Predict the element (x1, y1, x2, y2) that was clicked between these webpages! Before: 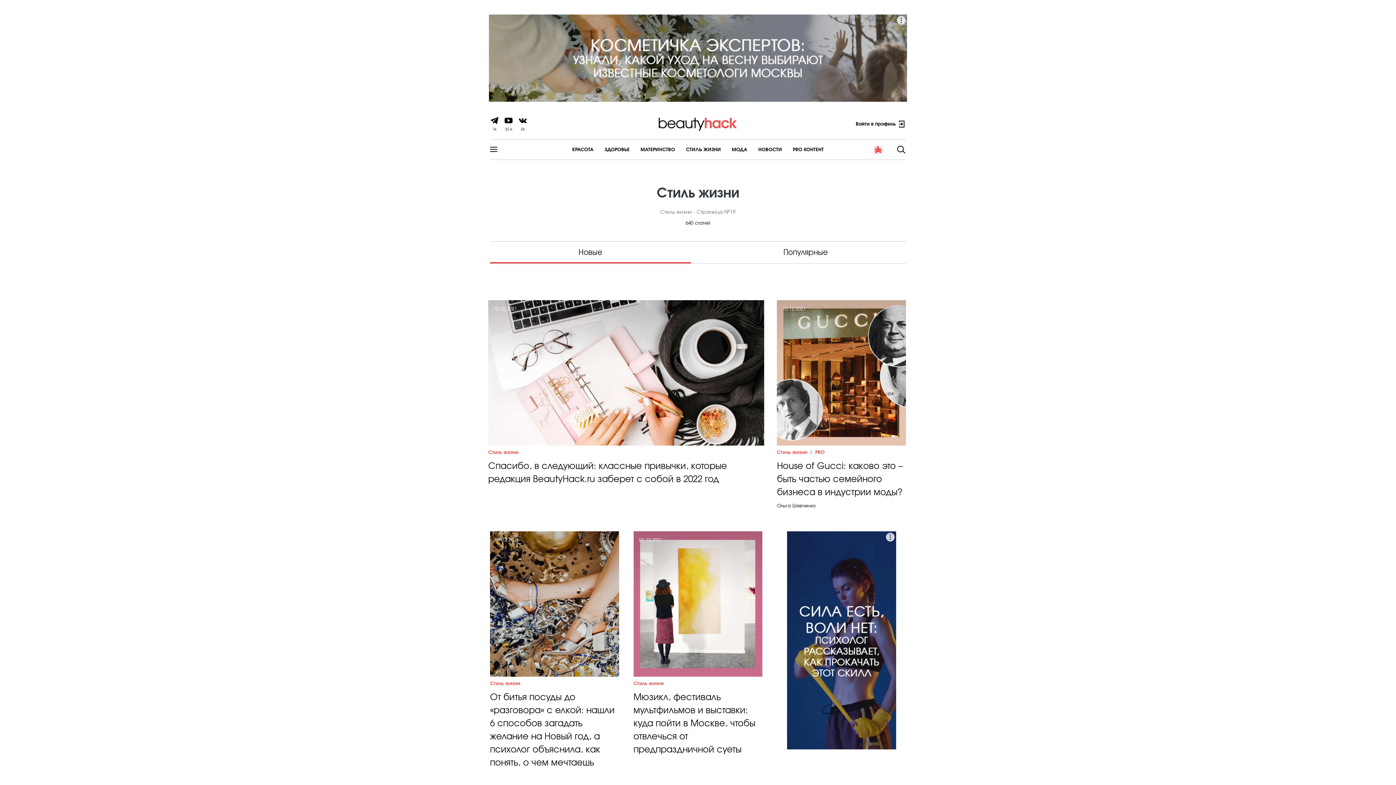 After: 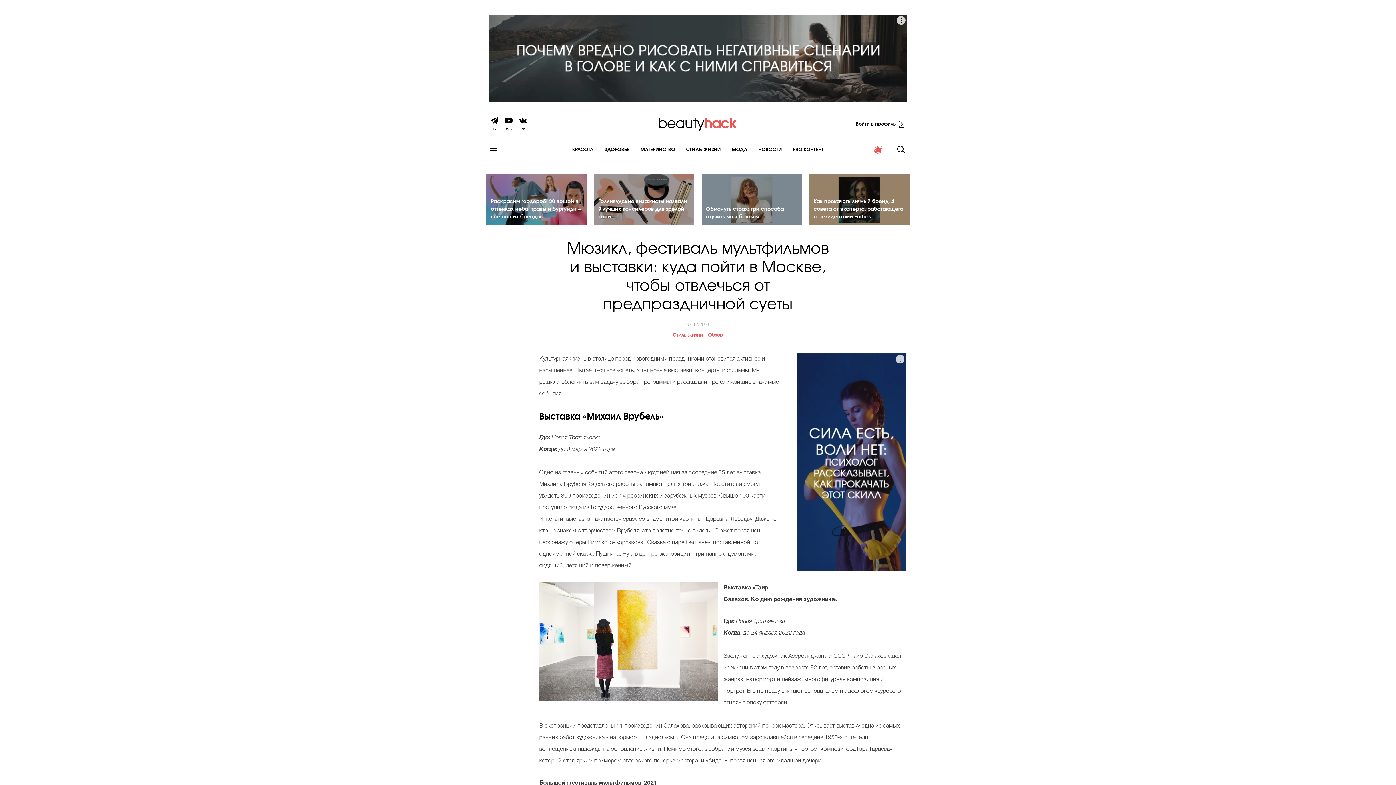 Action: label: Мюзикл, фестиваль мультфильмов и выставки: куда пойти в Москве, чтобы отвлечься от предпраздничной суеты bbox: (633, 691, 762, 756)